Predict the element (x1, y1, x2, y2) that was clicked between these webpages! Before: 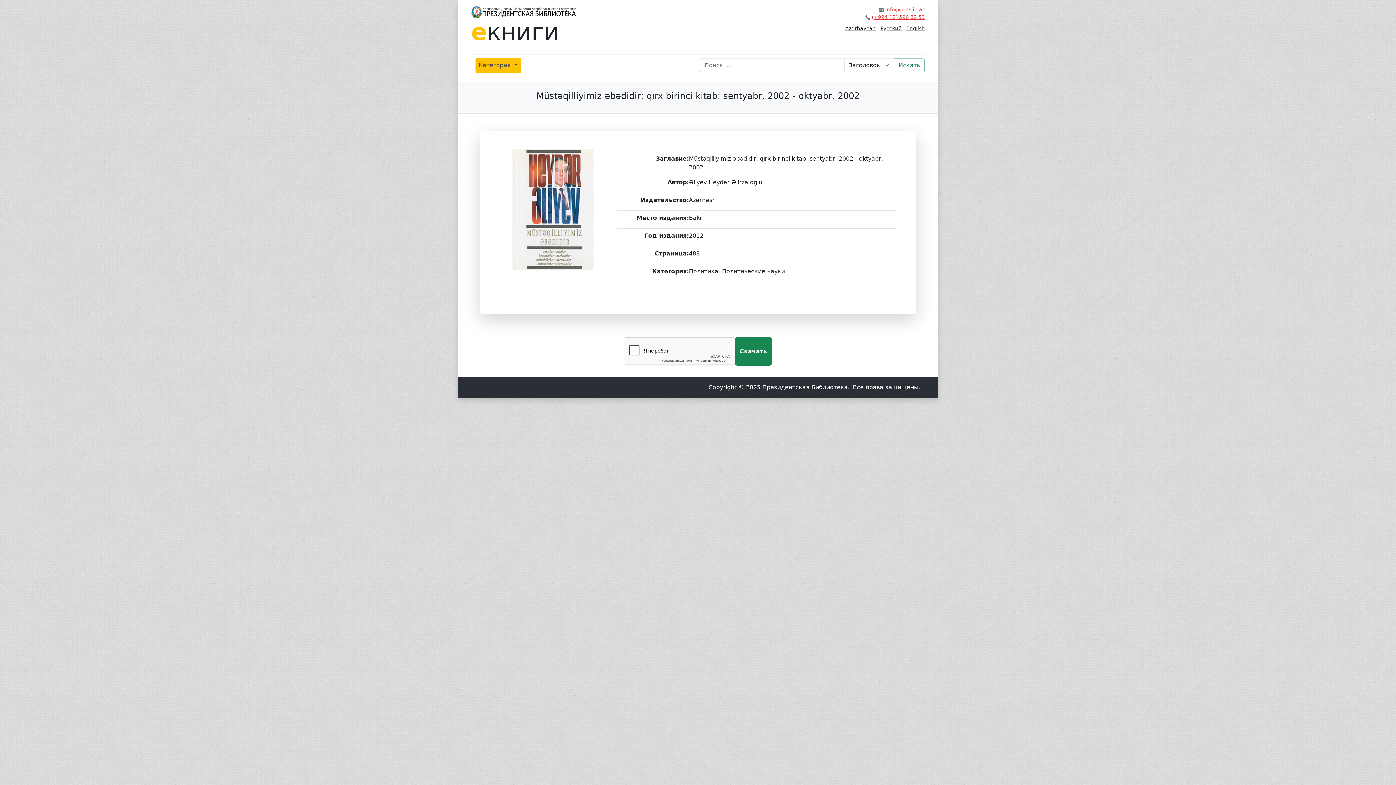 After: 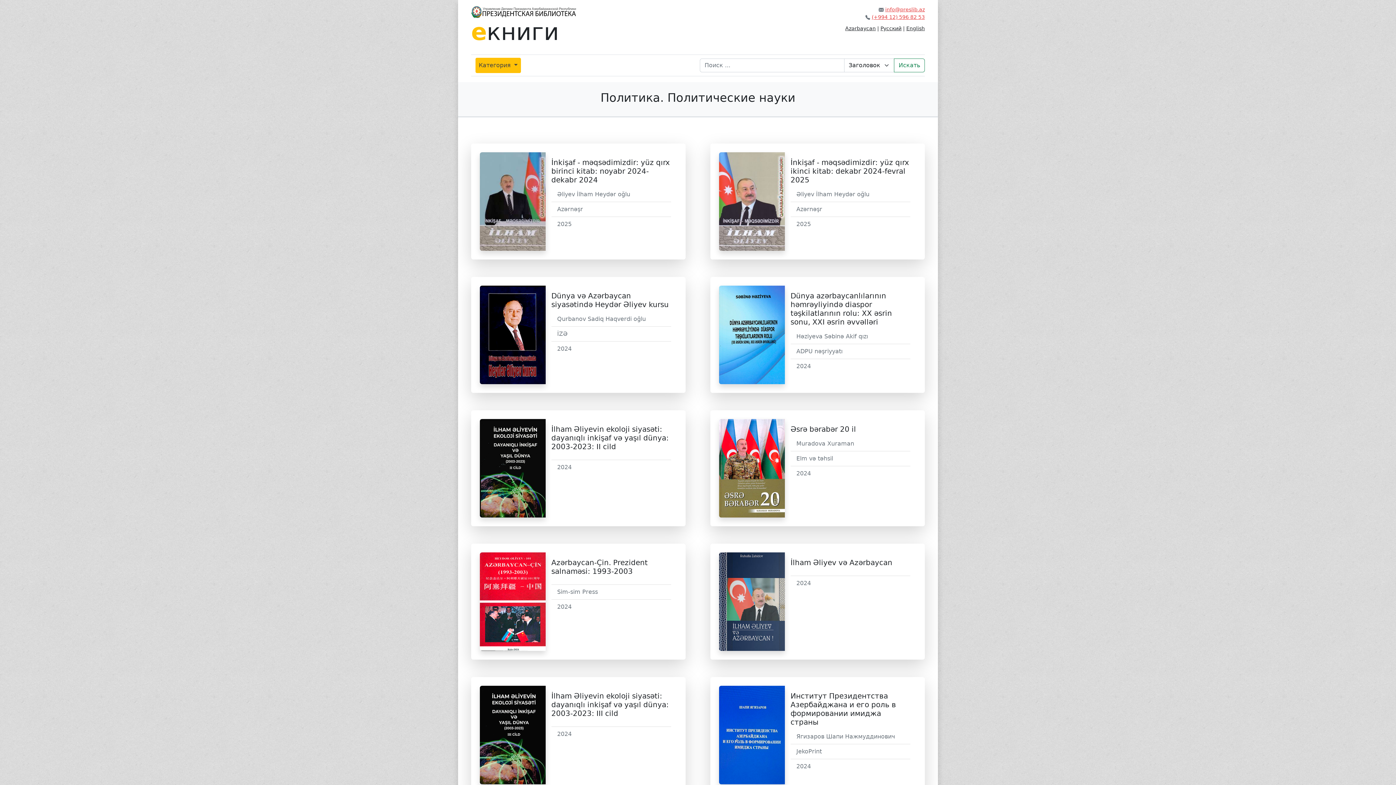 Action: bbox: (689, 267, 785, 274) label: Политика. Политические науки